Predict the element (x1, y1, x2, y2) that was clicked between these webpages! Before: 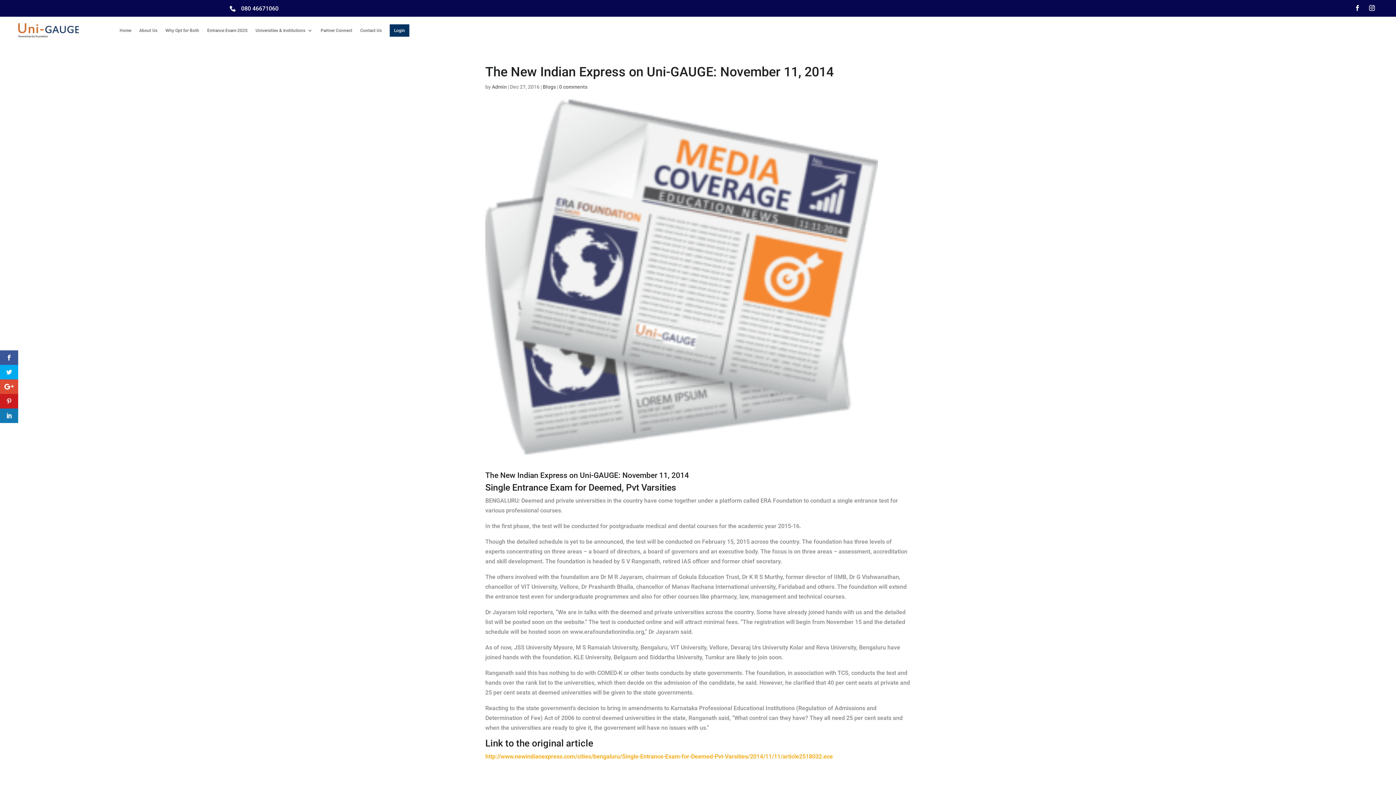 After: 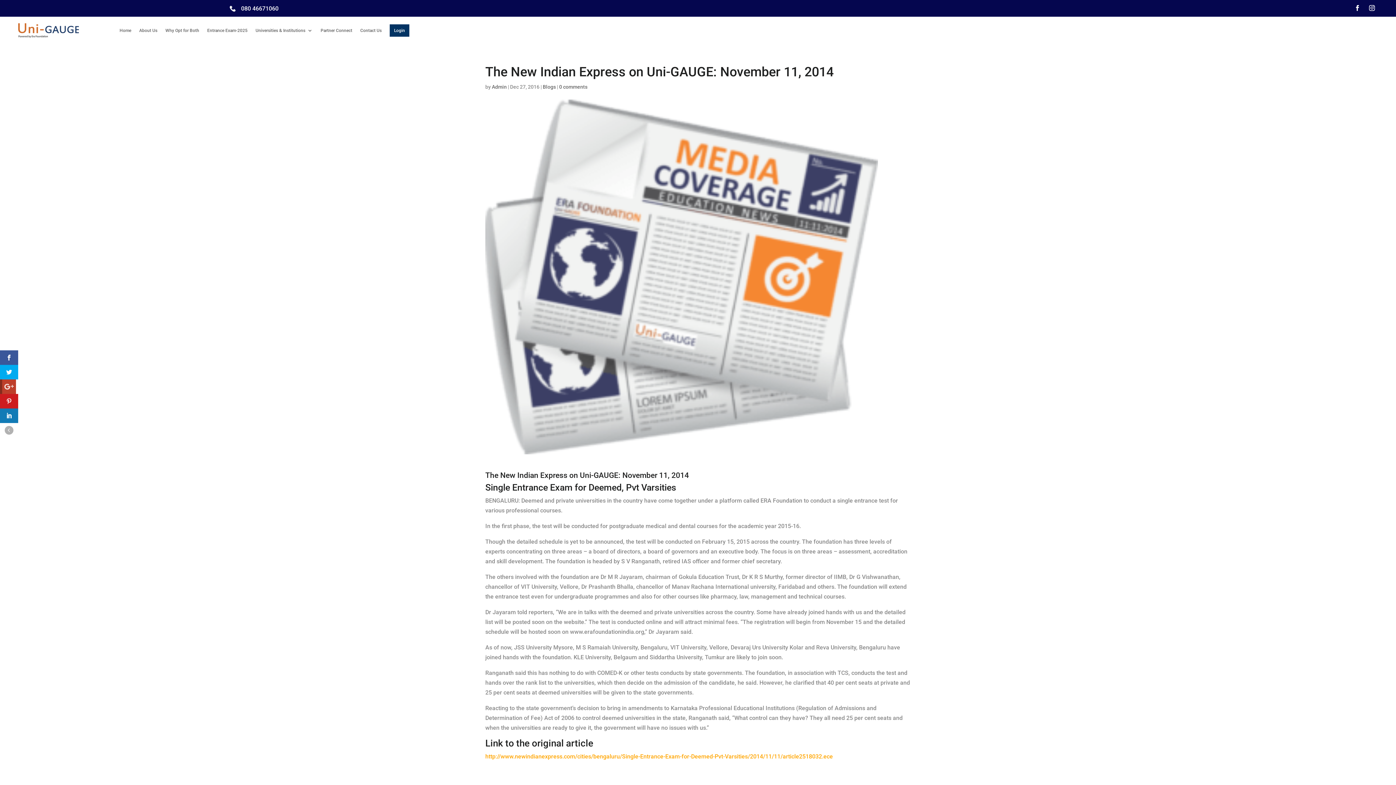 Action: bbox: (0, 379, 18, 394)